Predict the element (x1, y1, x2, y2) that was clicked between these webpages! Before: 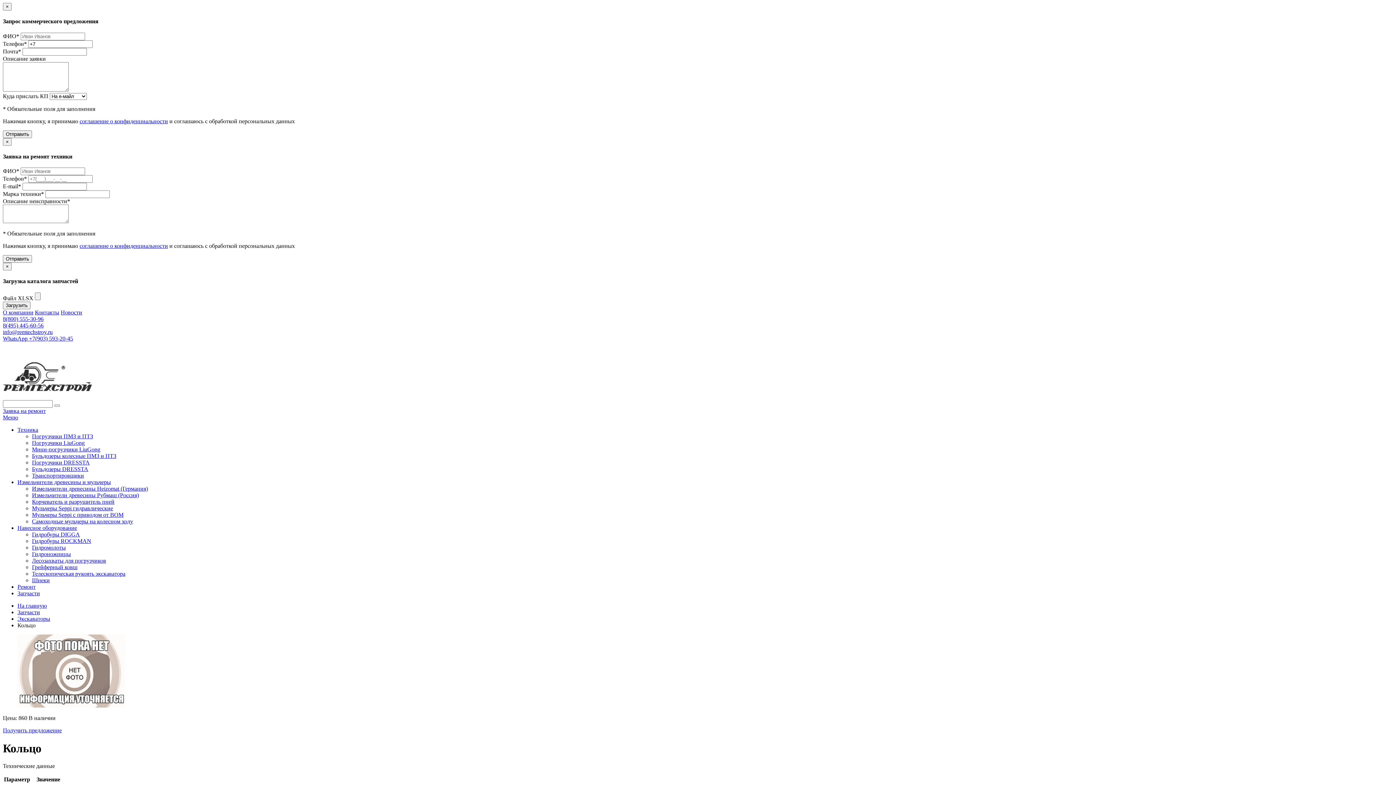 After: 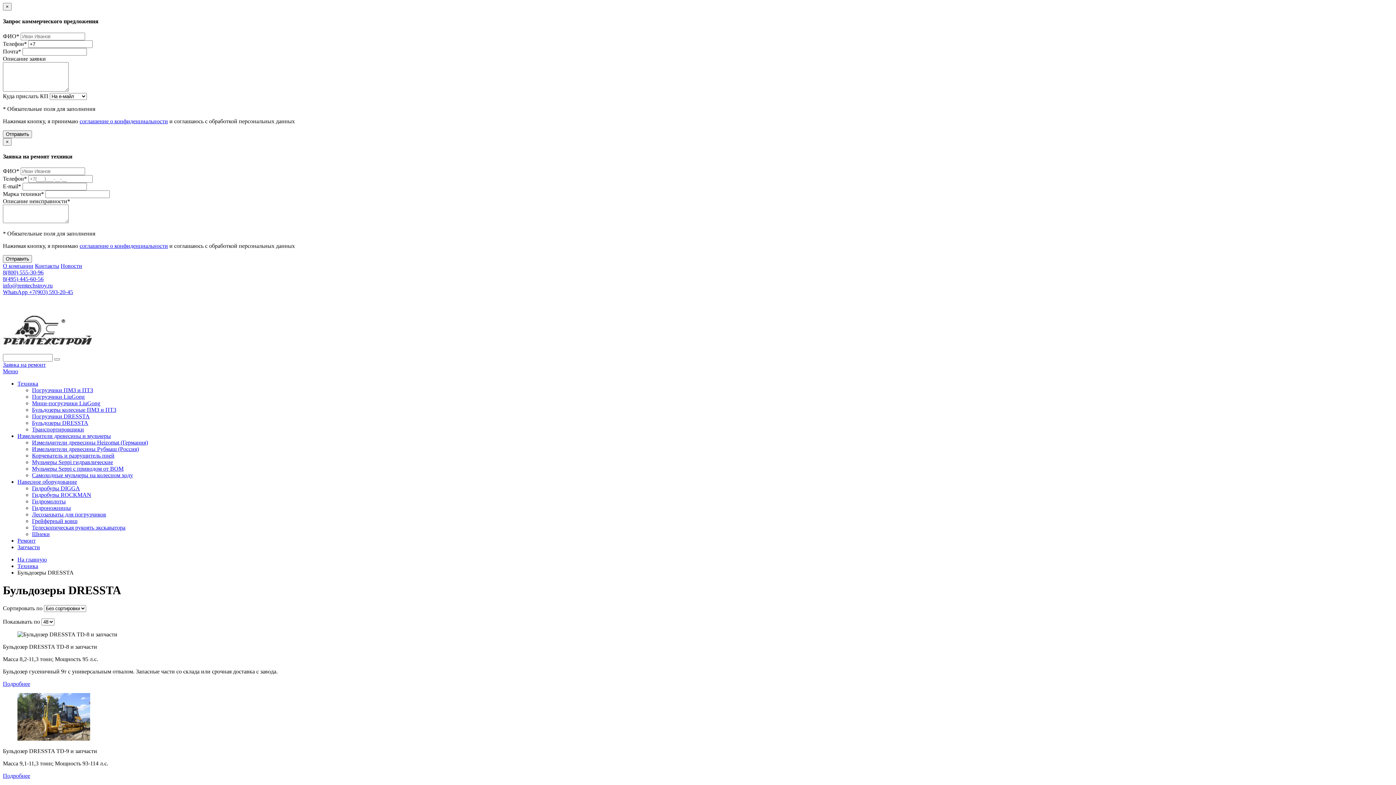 Action: label: Бульдозеры DRESSTA bbox: (32, 466, 88, 472)